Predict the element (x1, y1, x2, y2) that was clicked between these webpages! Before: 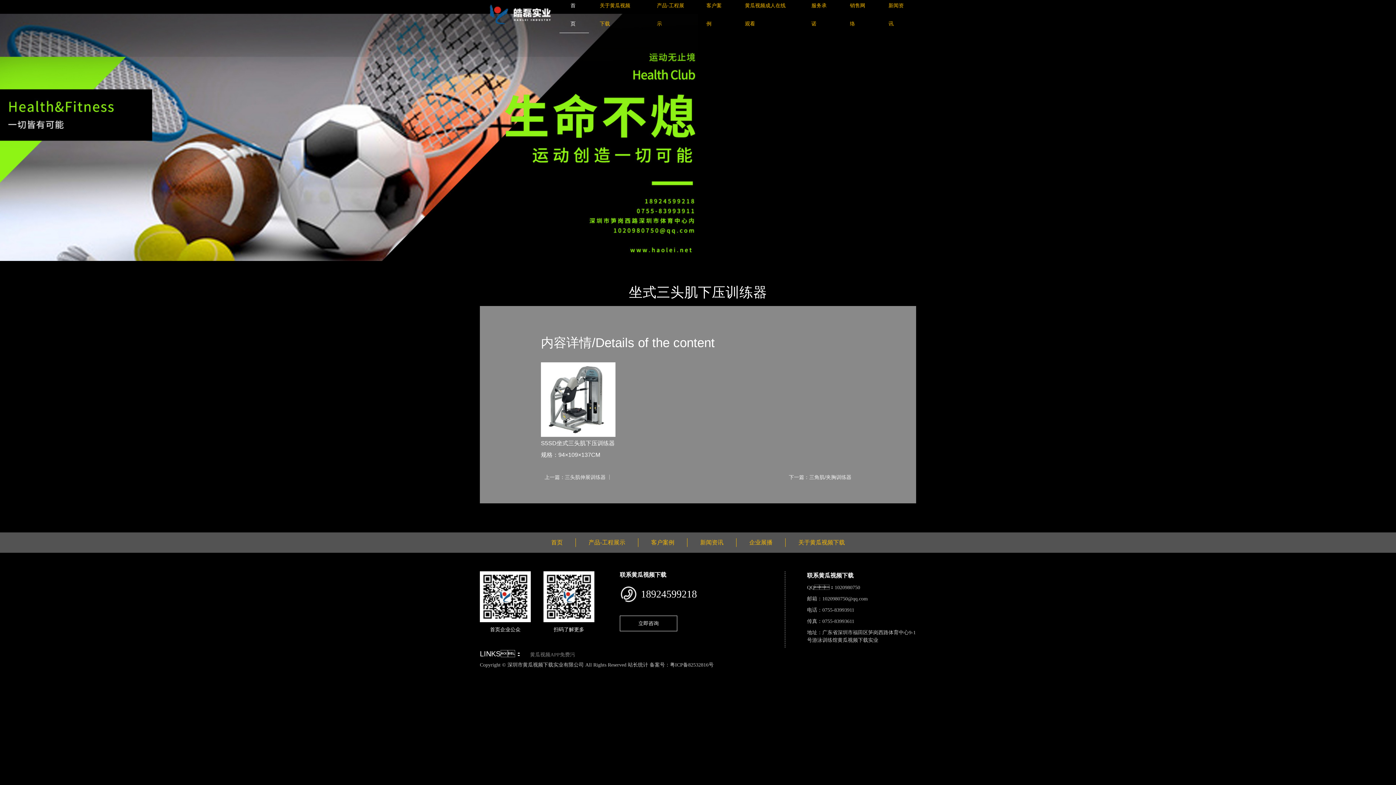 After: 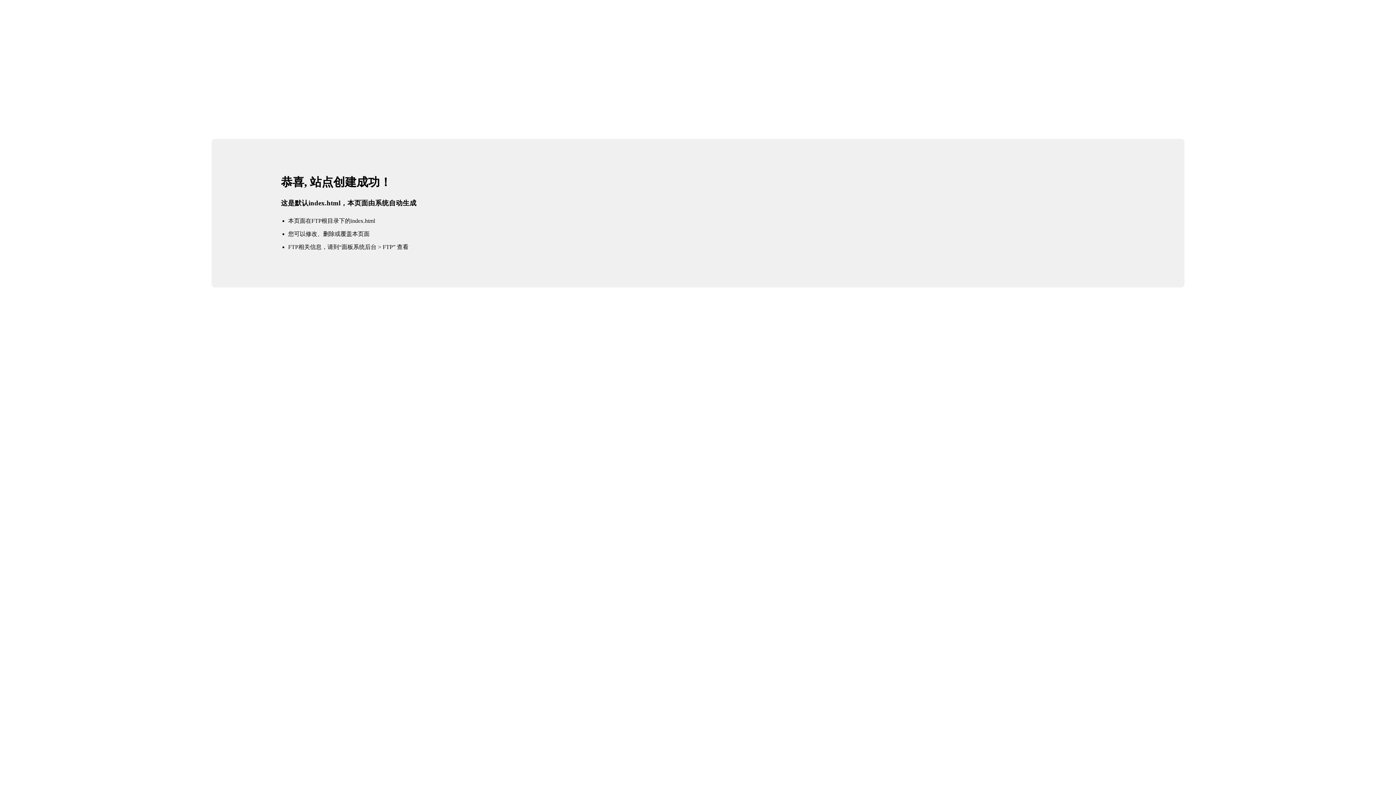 Action: bbox: (480, 5, 559, 11)